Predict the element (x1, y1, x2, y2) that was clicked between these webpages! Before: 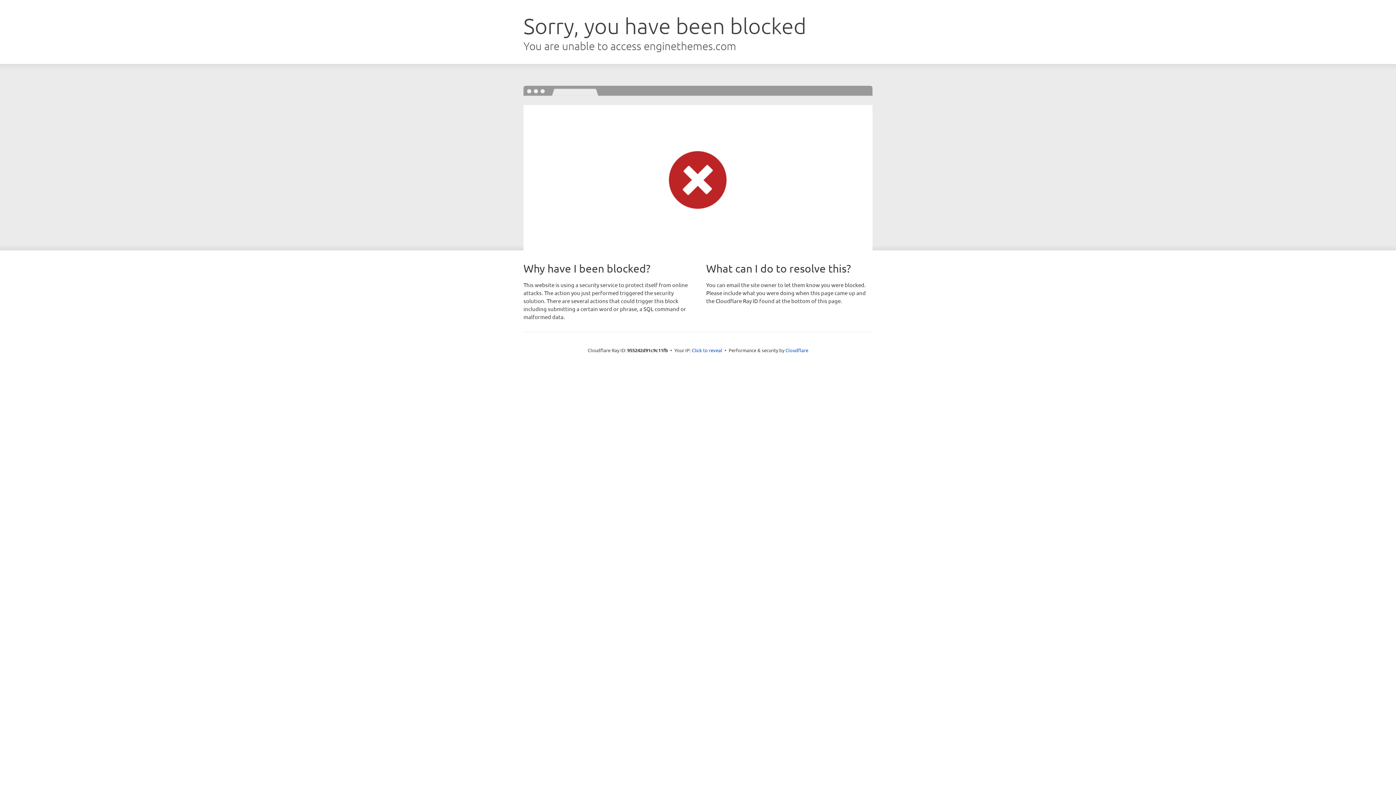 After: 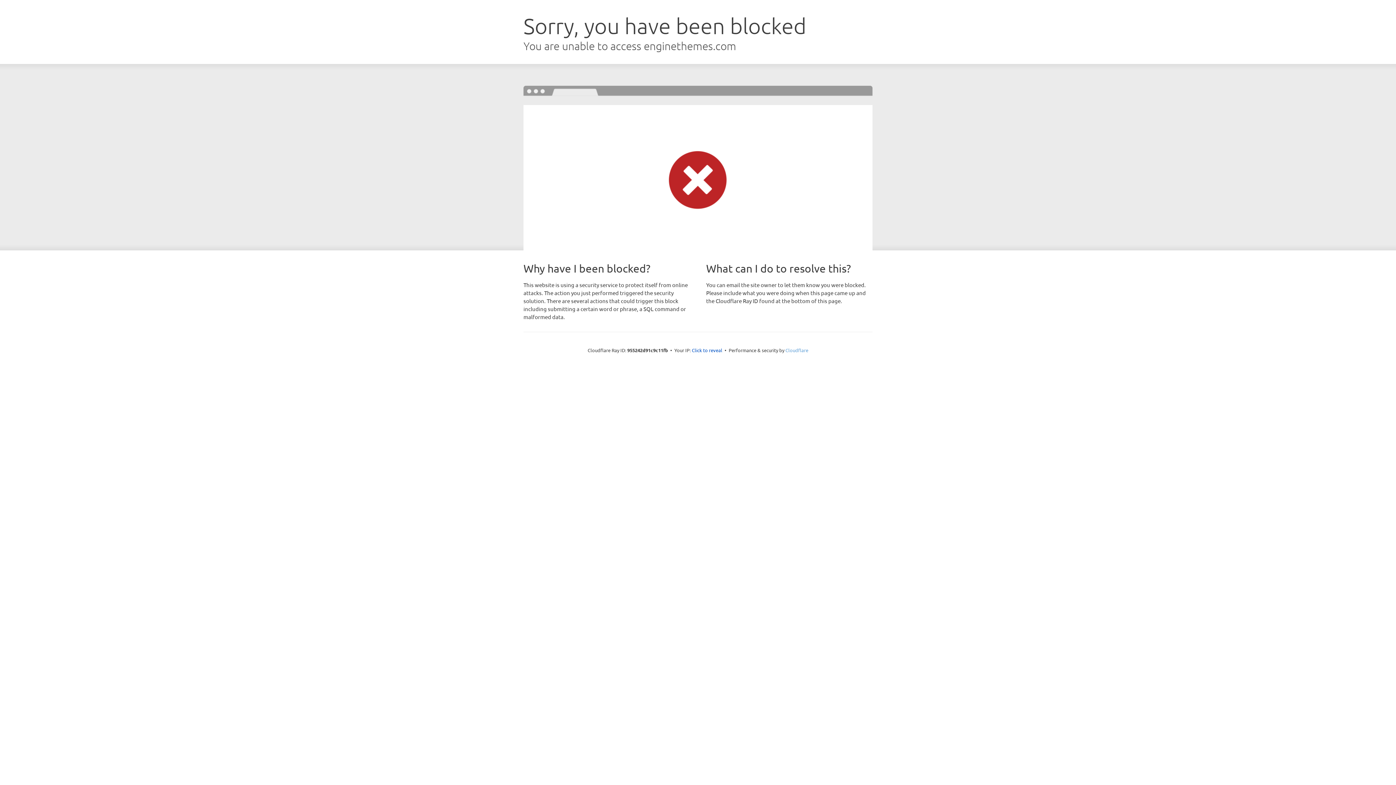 Action: label: Cloudflare bbox: (785, 347, 808, 353)